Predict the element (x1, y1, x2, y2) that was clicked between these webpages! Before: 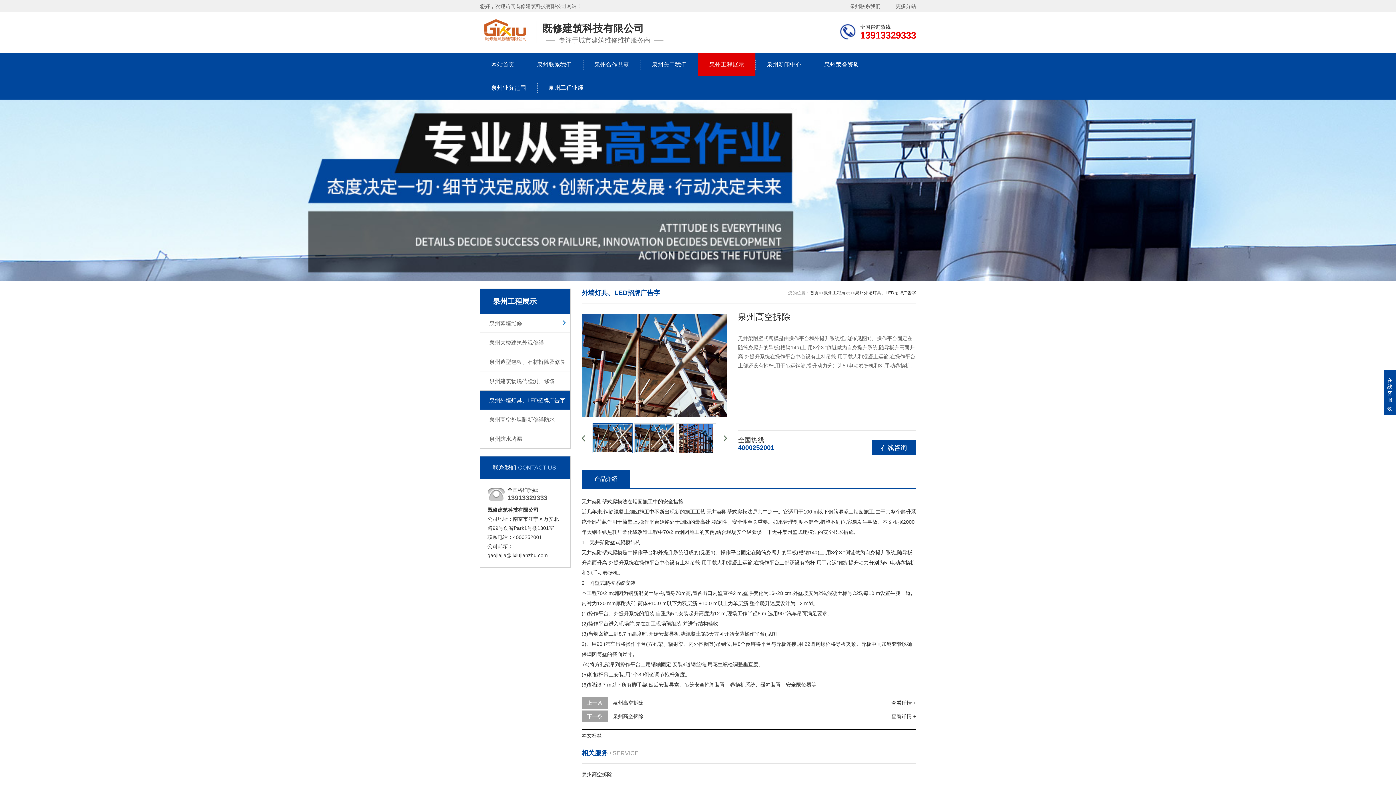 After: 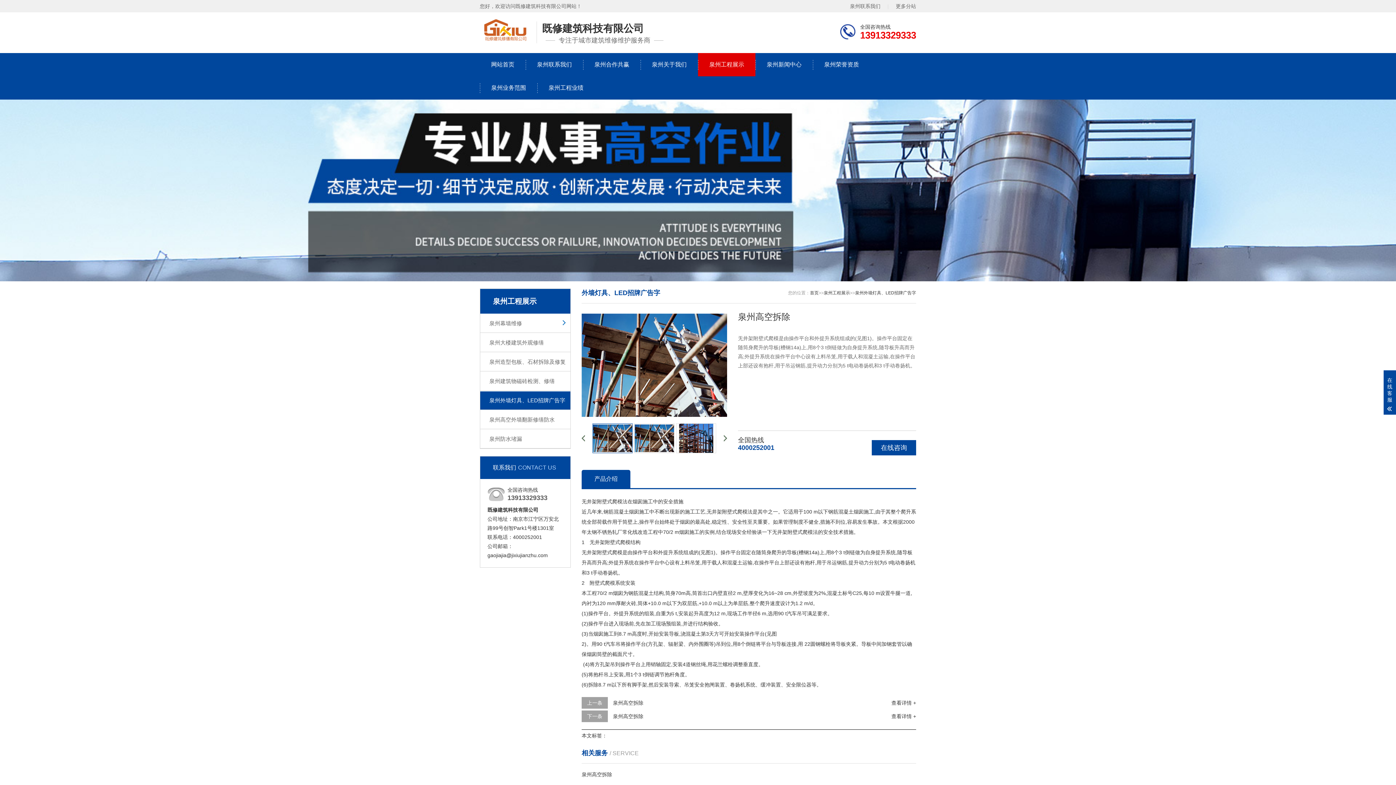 Action: label: 查看详情 +
泉州高空拆除 bbox: (613, 700, 643, 706)